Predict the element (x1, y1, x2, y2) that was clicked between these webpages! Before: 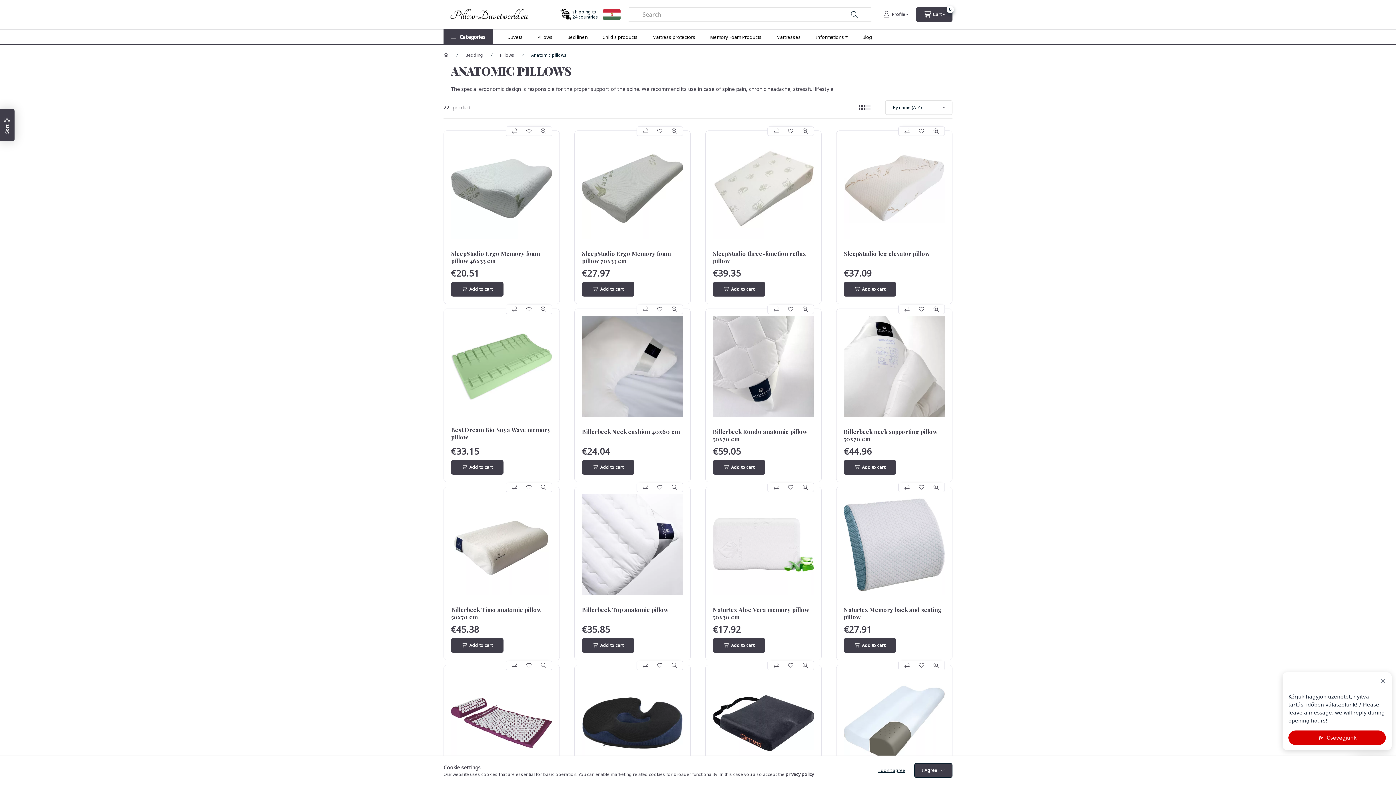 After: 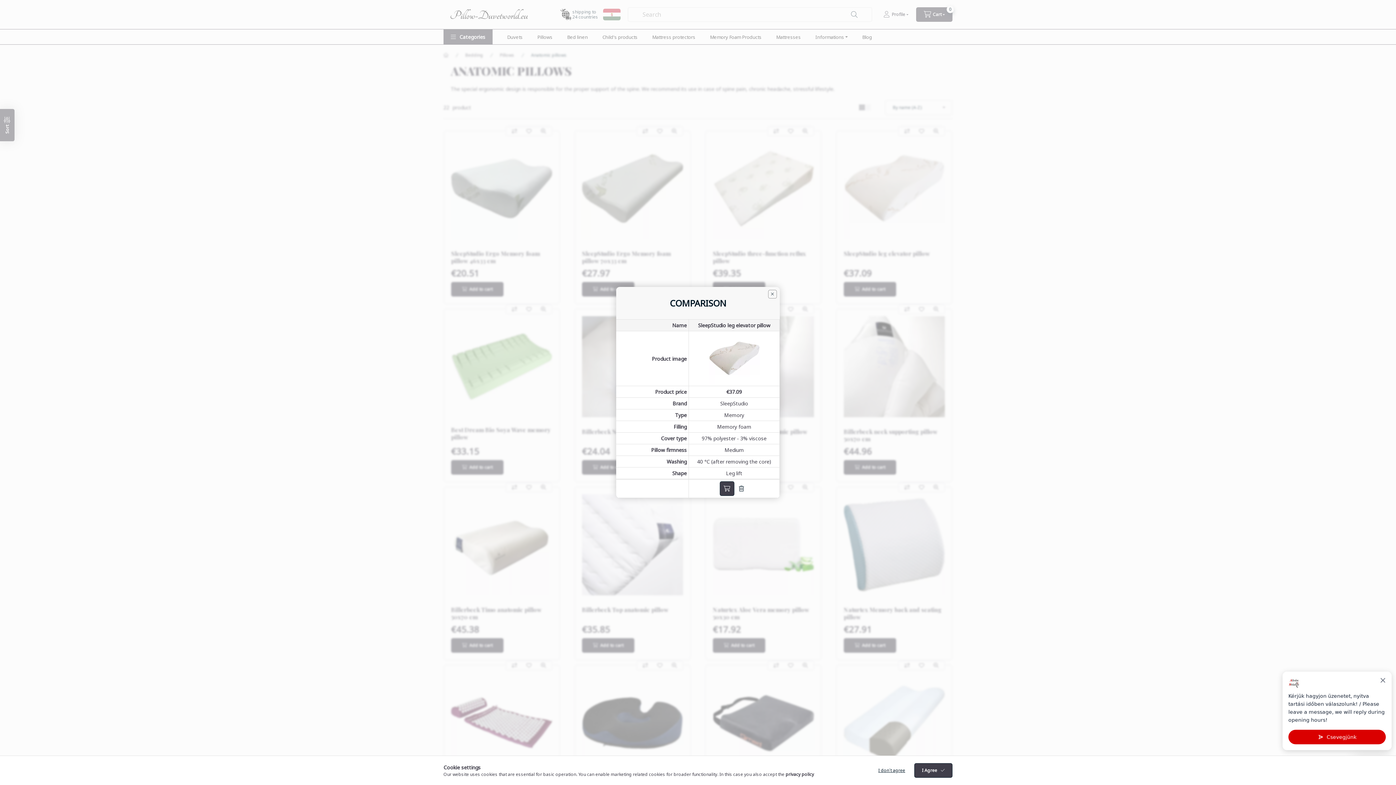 Action: bbox: (900, 126, 914, 135) label: Comparison